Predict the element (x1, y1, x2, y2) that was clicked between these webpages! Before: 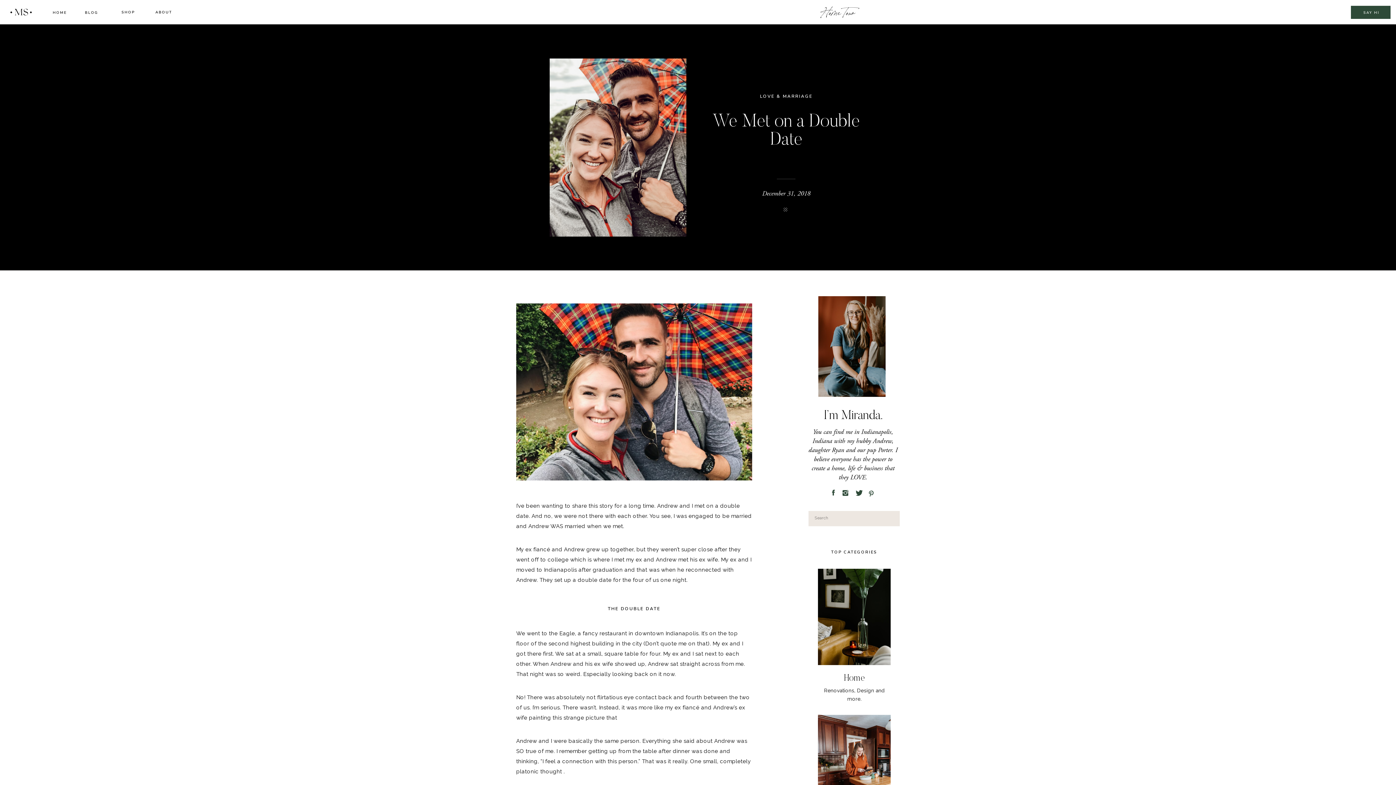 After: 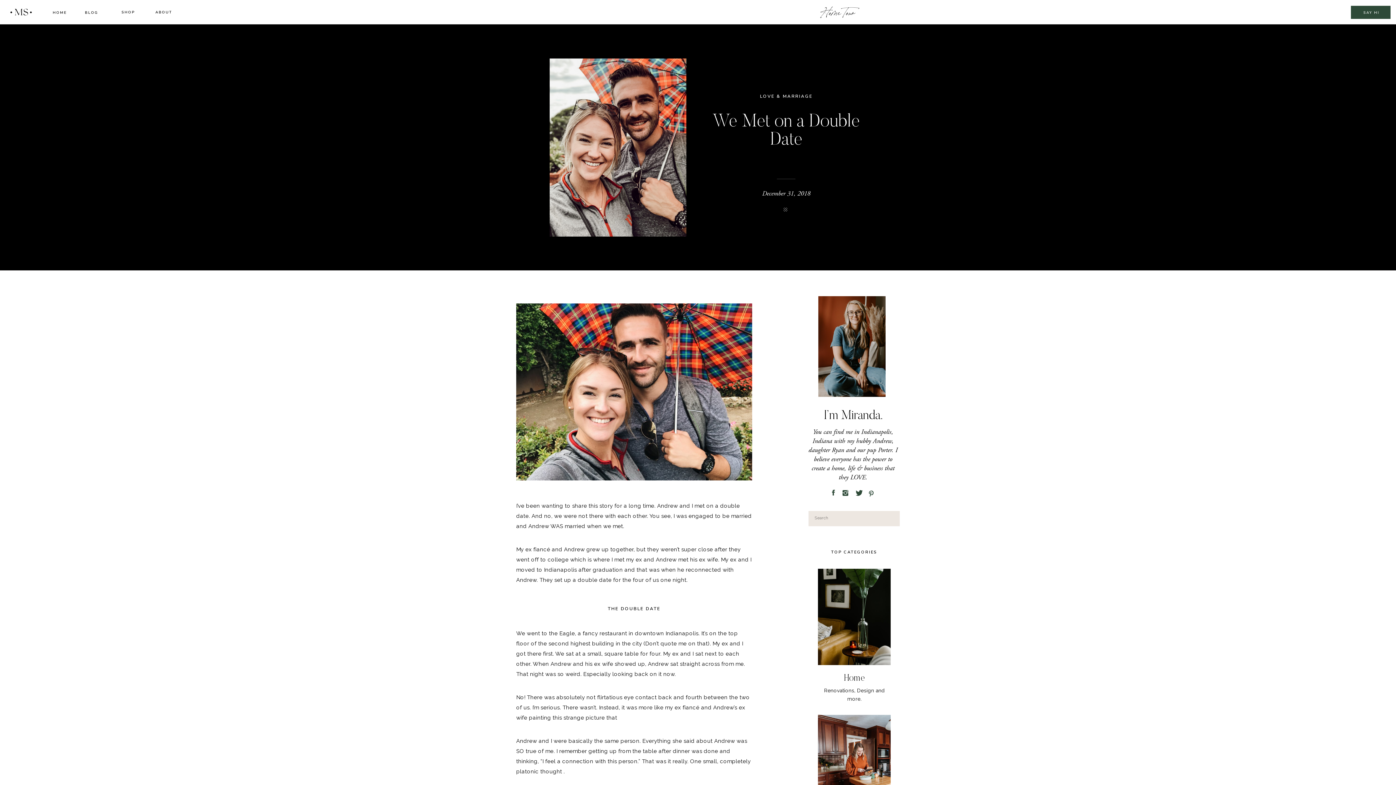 Action: bbox: (854, 488, 864, 496)